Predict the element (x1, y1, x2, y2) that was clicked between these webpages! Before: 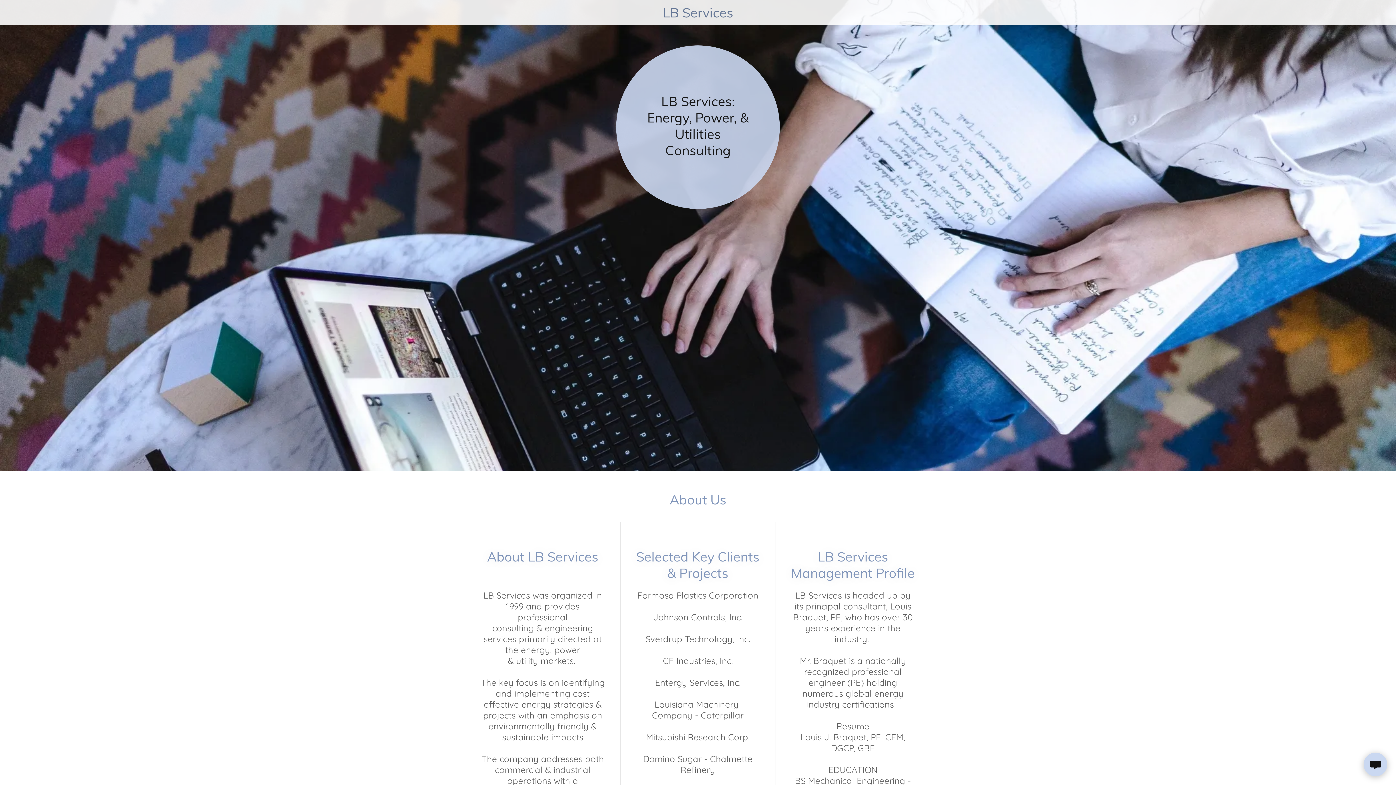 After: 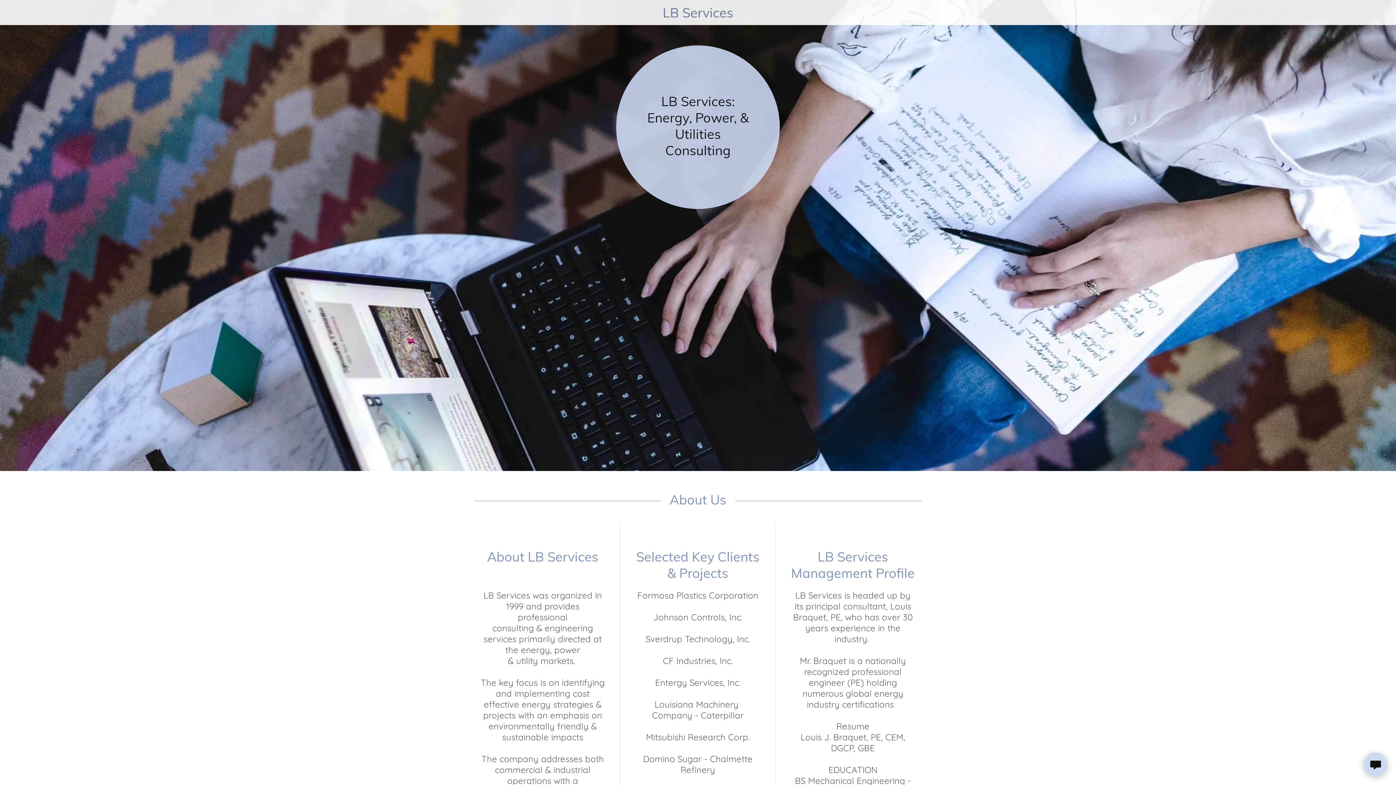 Action: label: LB Services bbox: (482, 10, 913, 19)